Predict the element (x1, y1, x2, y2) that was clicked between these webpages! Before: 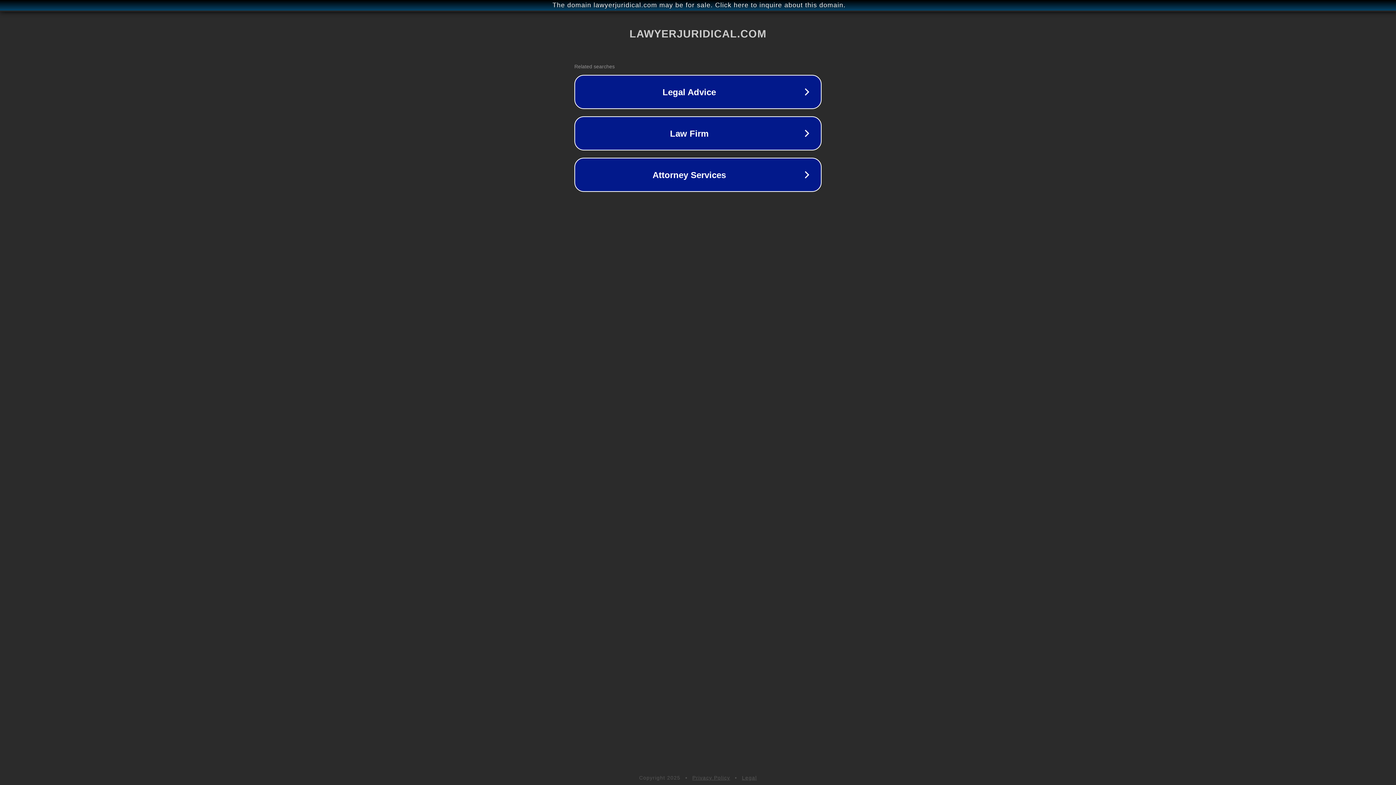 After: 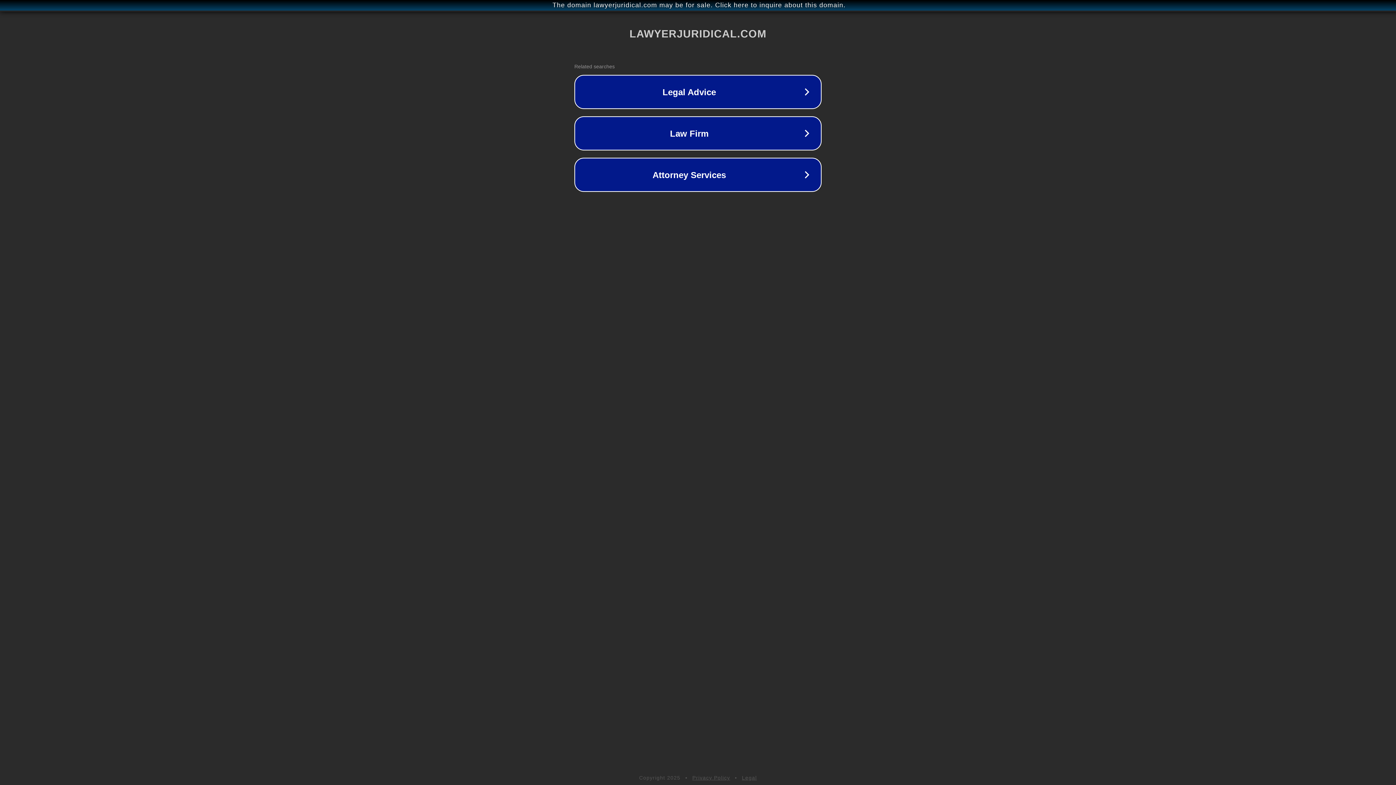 Action: label: Legal bbox: (742, 775, 757, 781)